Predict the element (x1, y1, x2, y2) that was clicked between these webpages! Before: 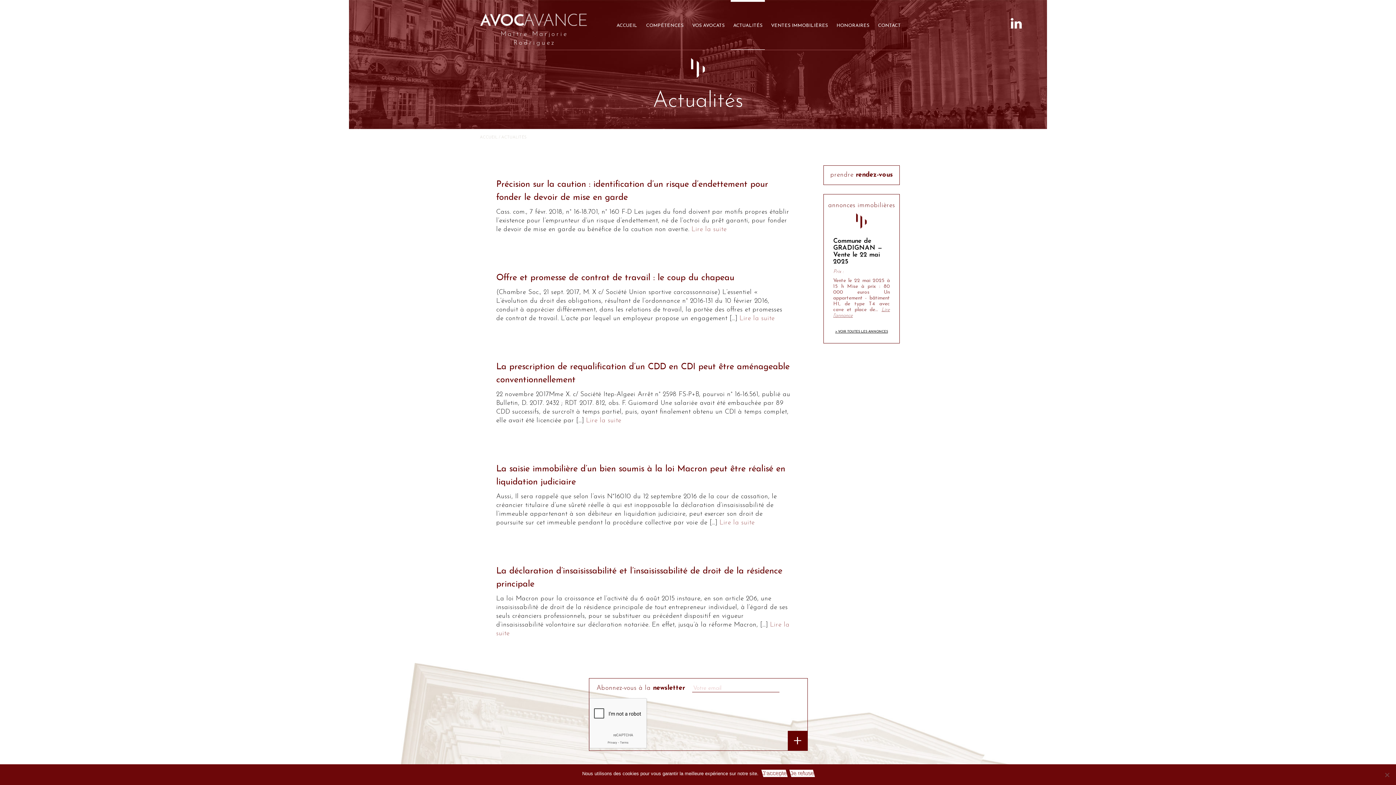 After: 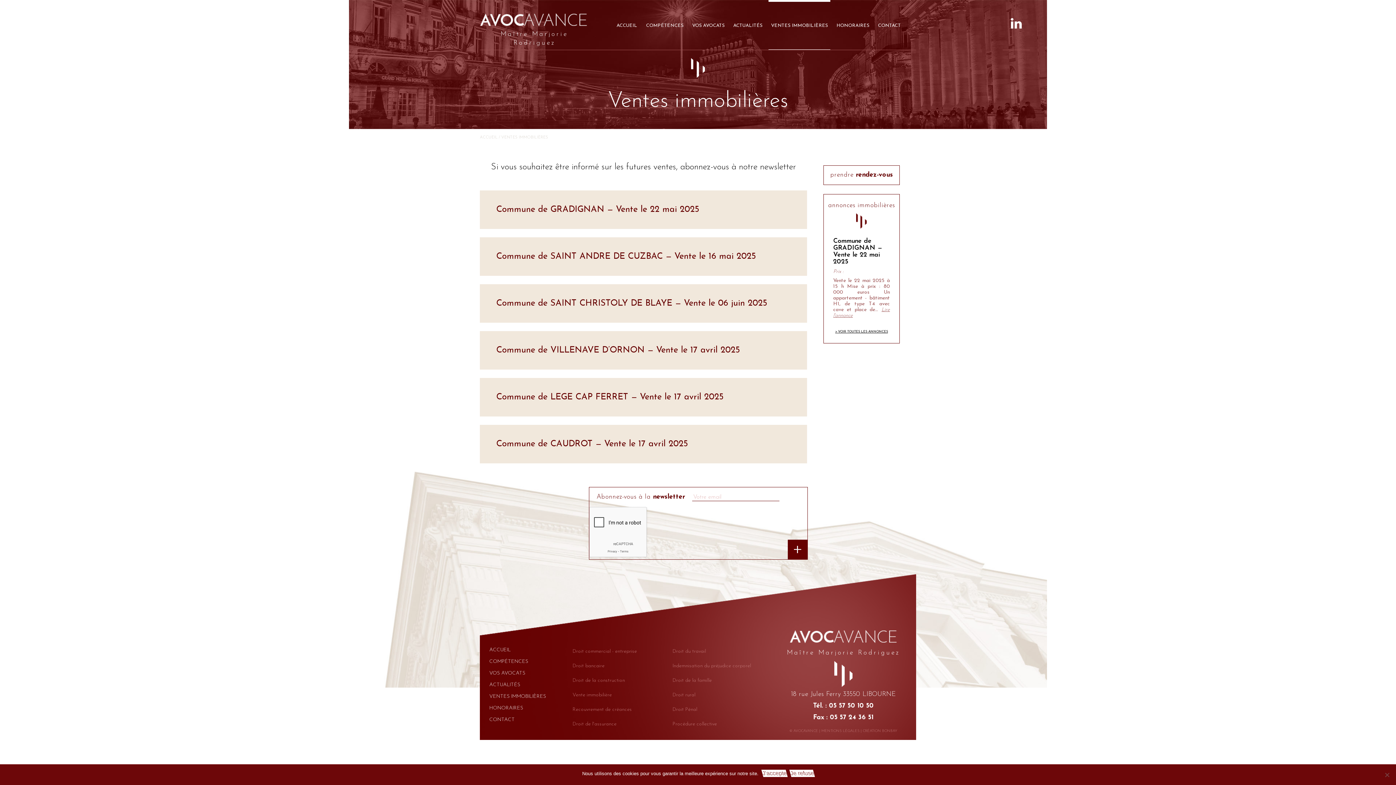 Action: bbox: (768, 0, 830, 49) label: VENTES IMMOBILIÈRES